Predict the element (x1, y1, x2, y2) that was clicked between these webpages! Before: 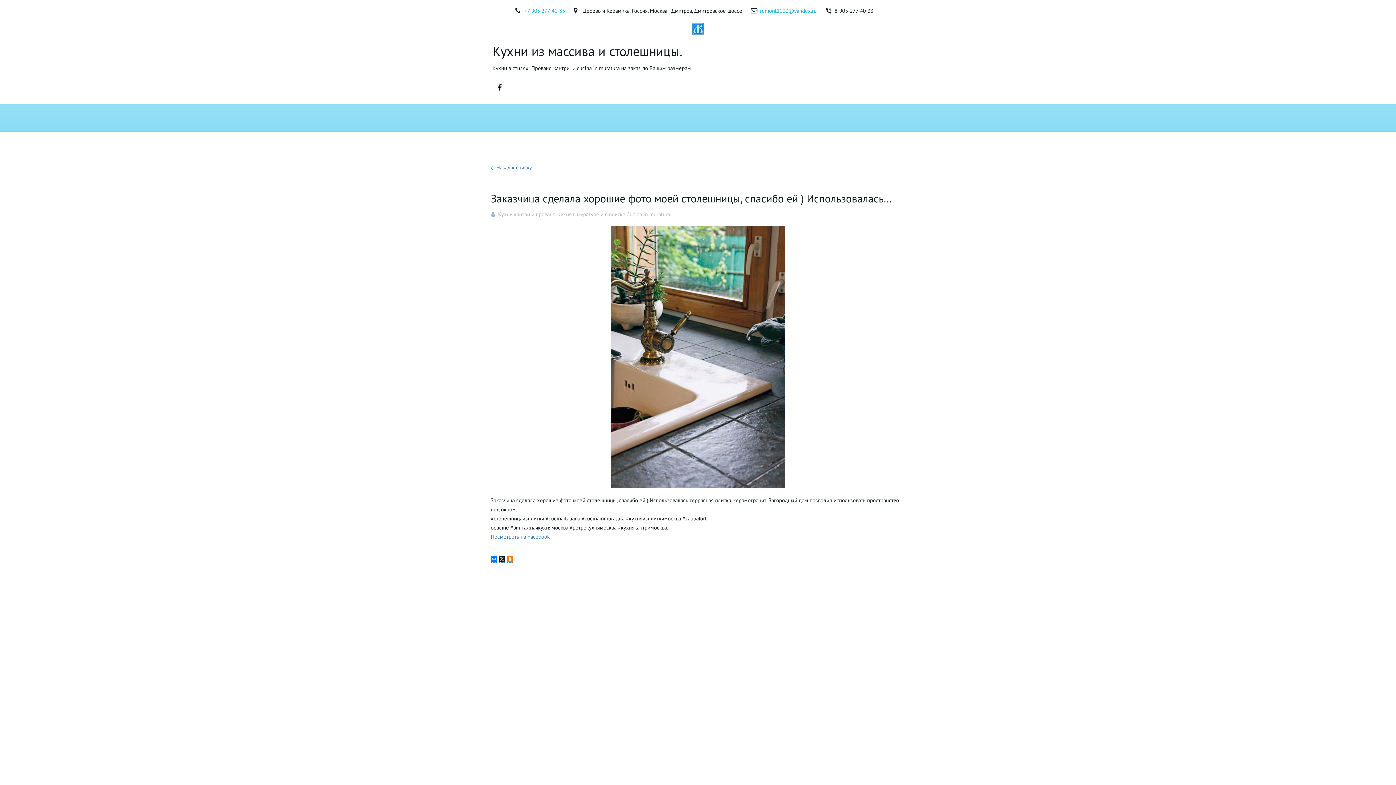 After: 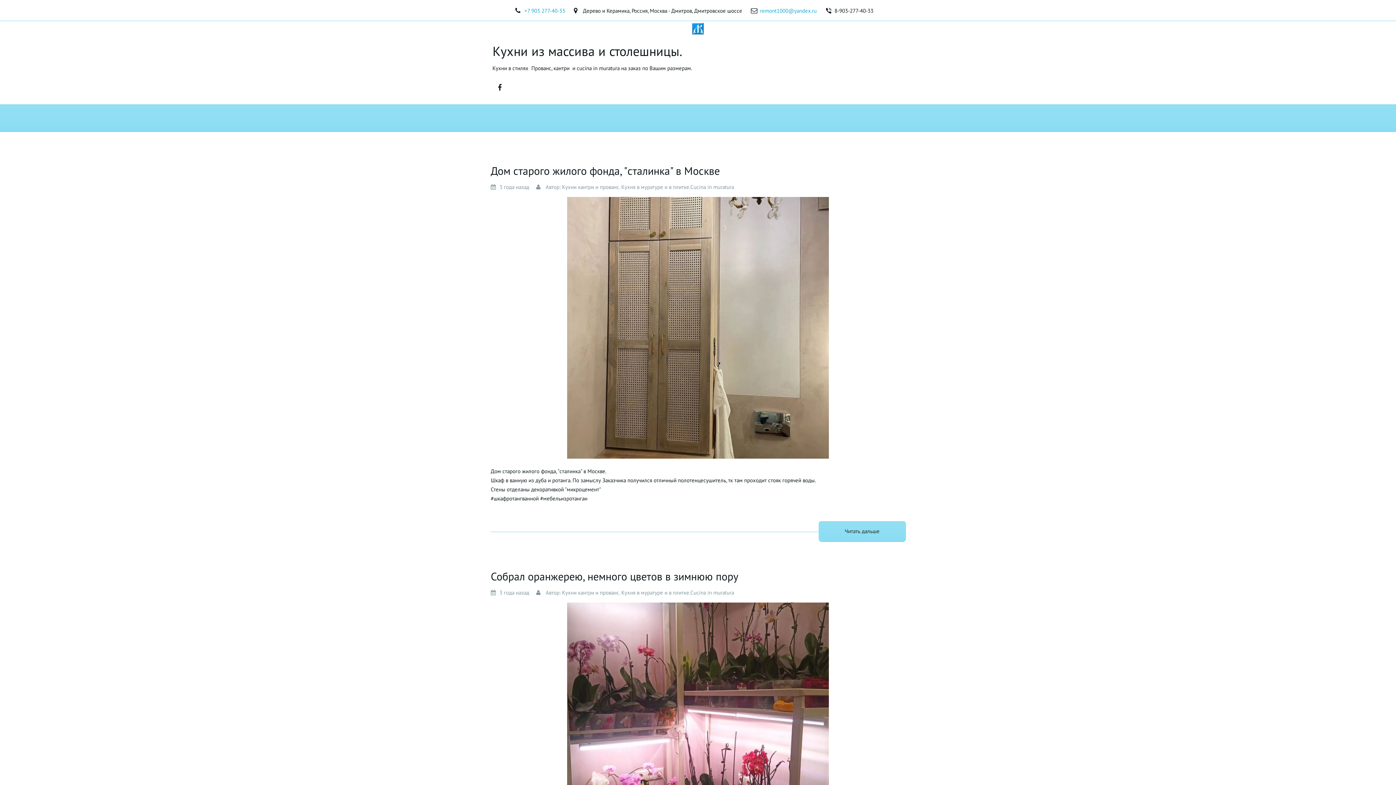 Action: bbox: (744, 111, 815, 125) label: Наше производство